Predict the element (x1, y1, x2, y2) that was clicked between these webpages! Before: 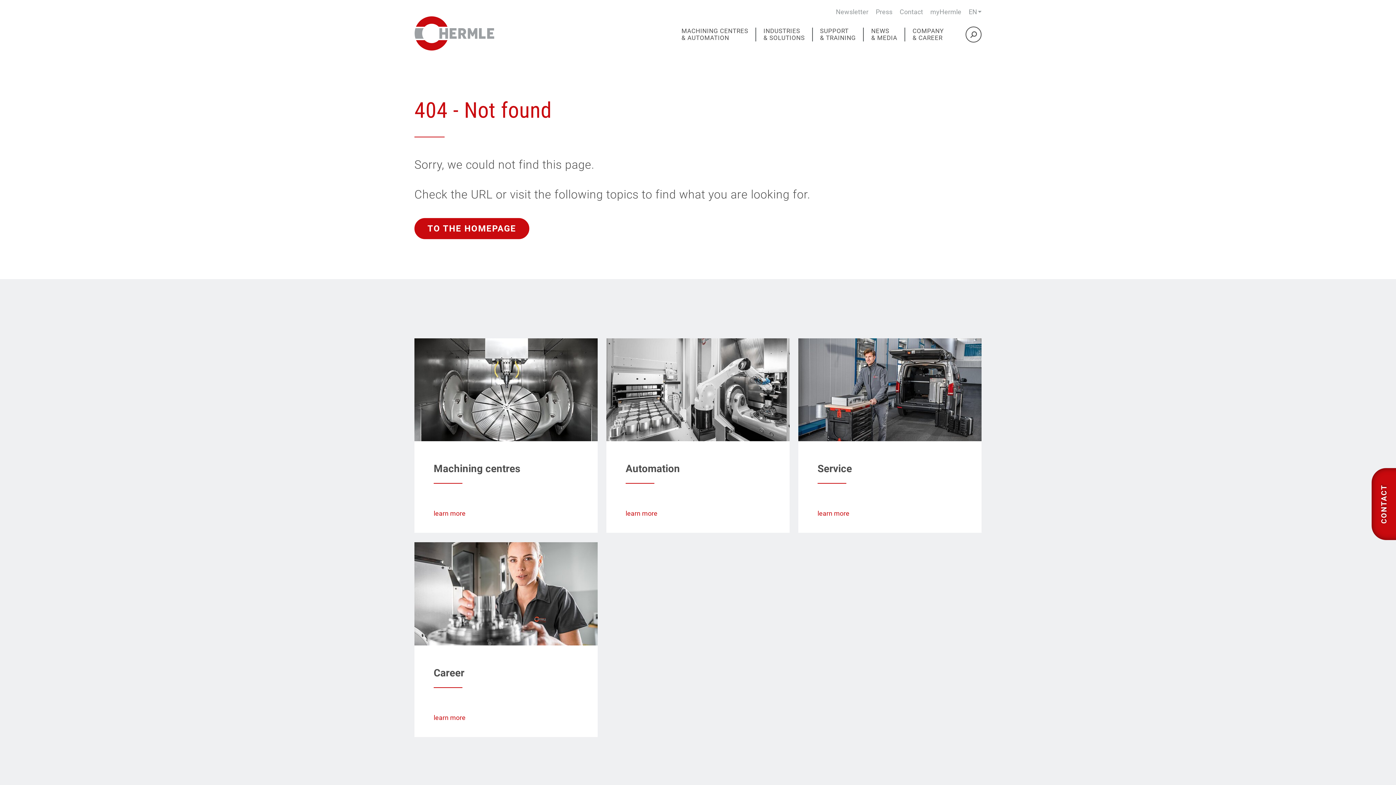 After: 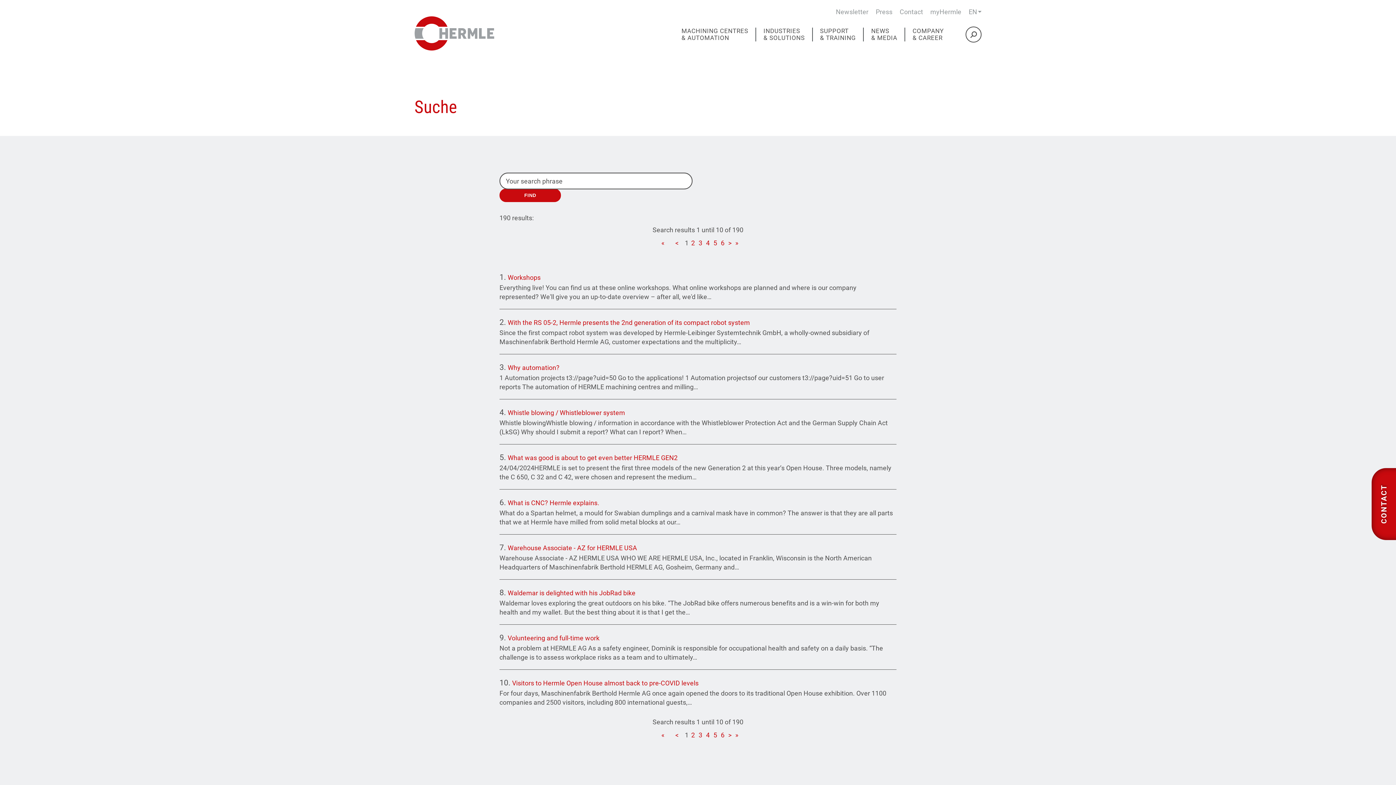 Action: bbox: (965, 26, 981, 42)